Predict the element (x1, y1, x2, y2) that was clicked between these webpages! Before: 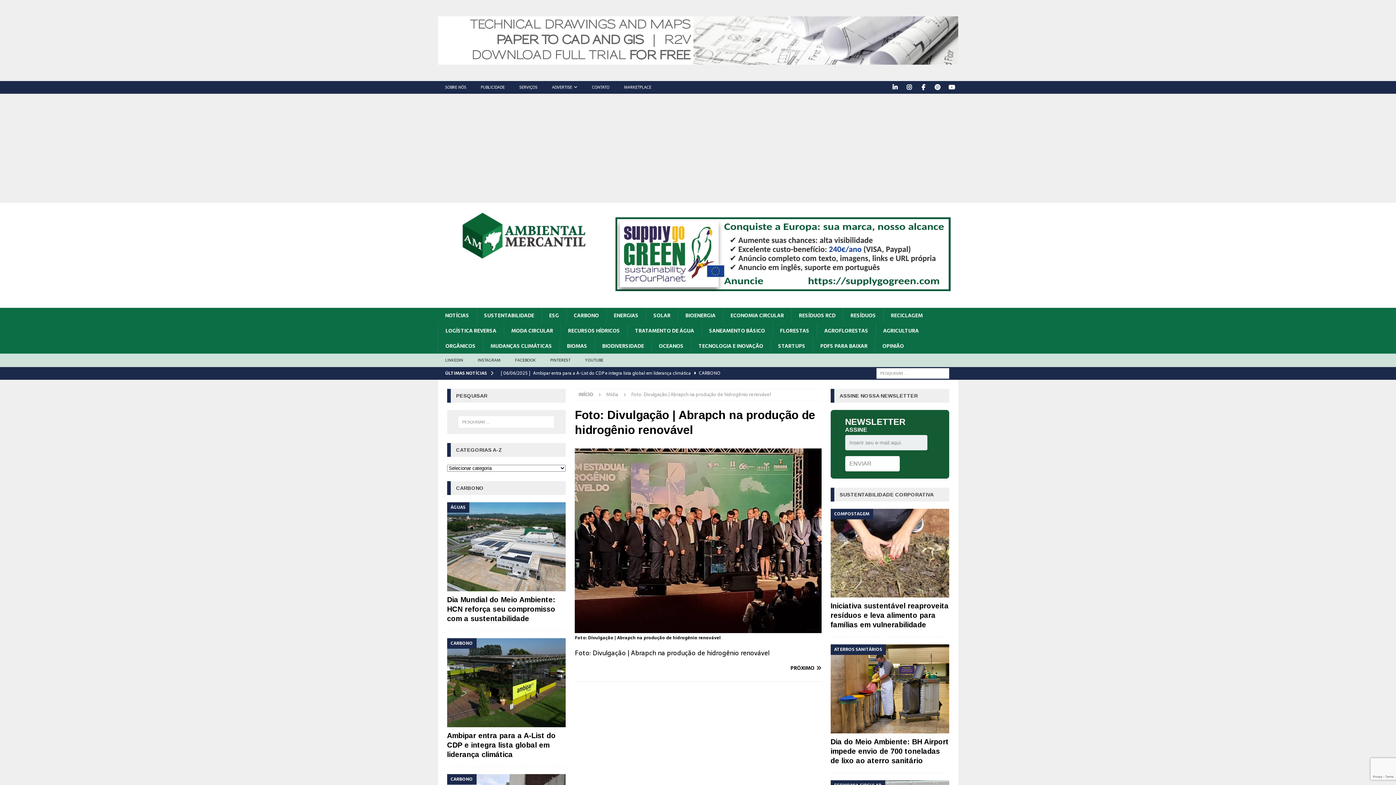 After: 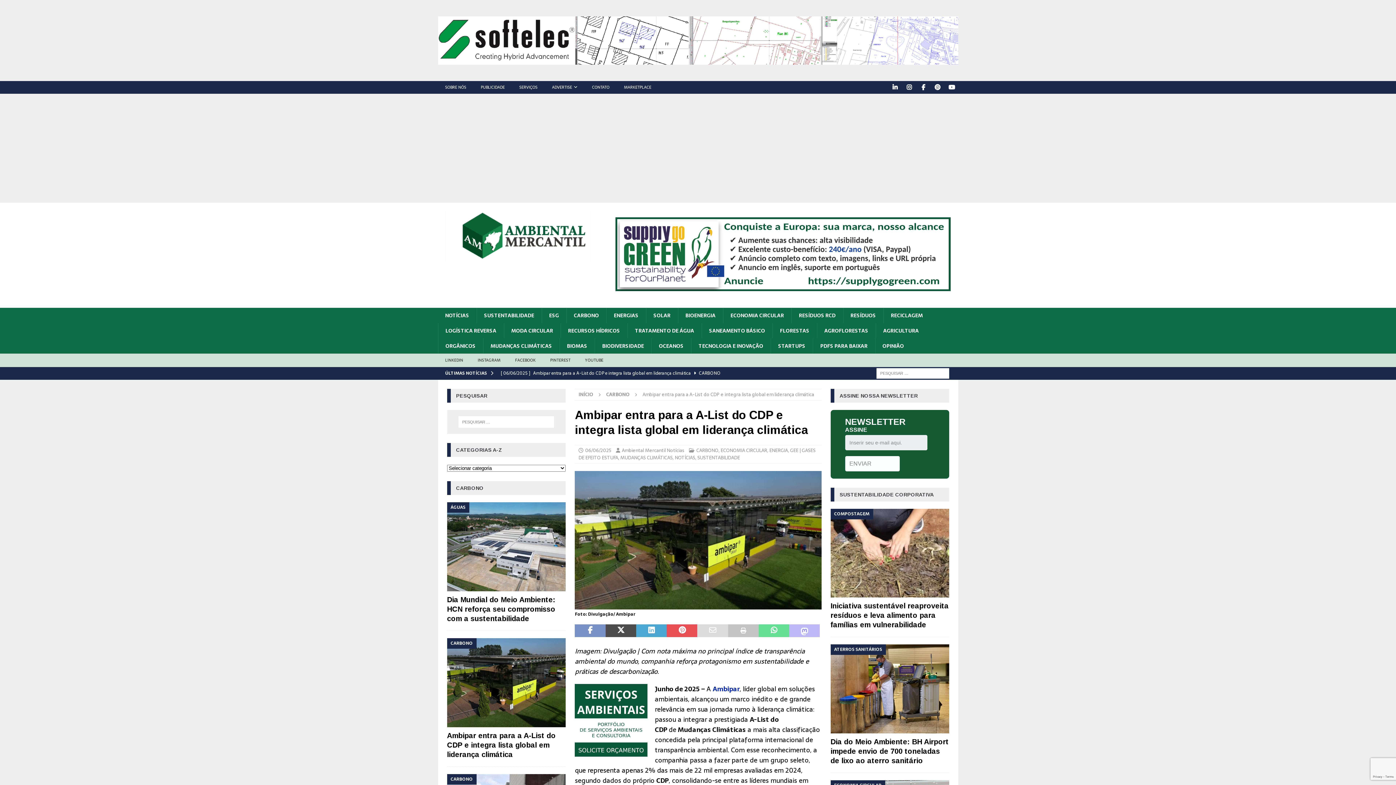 Action: bbox: (447, 731, 555, 758) label: Ambipar entra para a A-List do CDP e integra lista global em liderança climática